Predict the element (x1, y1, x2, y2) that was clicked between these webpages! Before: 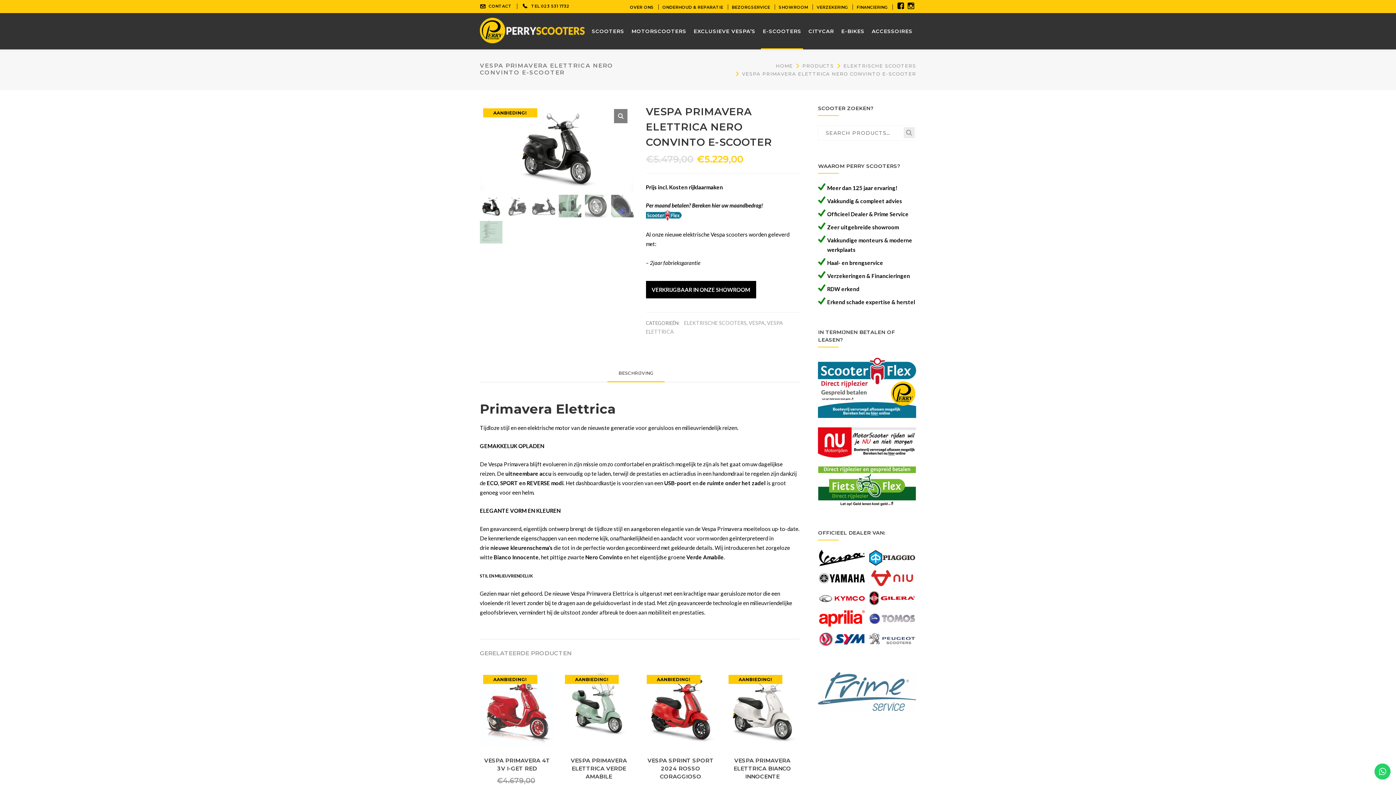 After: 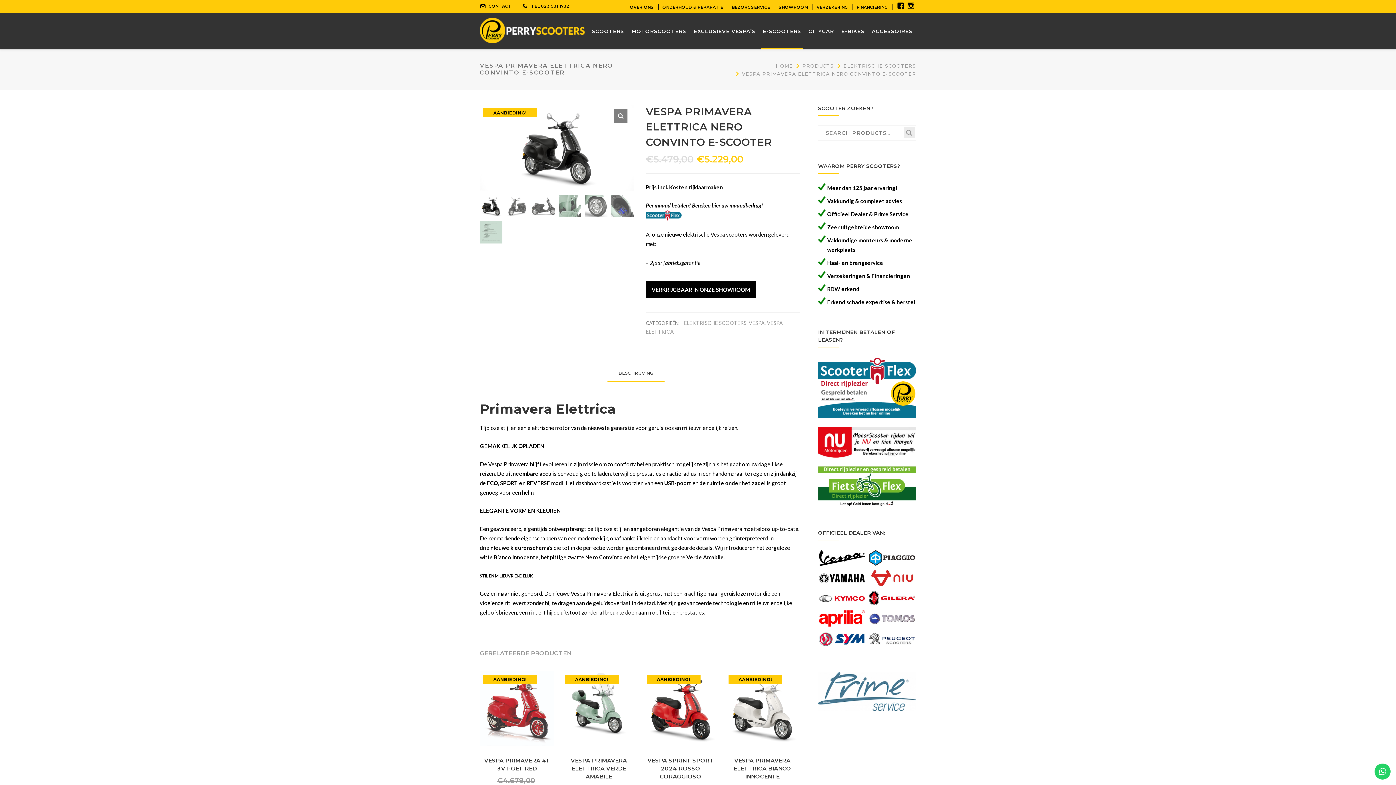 Action: bbox: (607, 364, 664, 382) label: BESCHRIJVING